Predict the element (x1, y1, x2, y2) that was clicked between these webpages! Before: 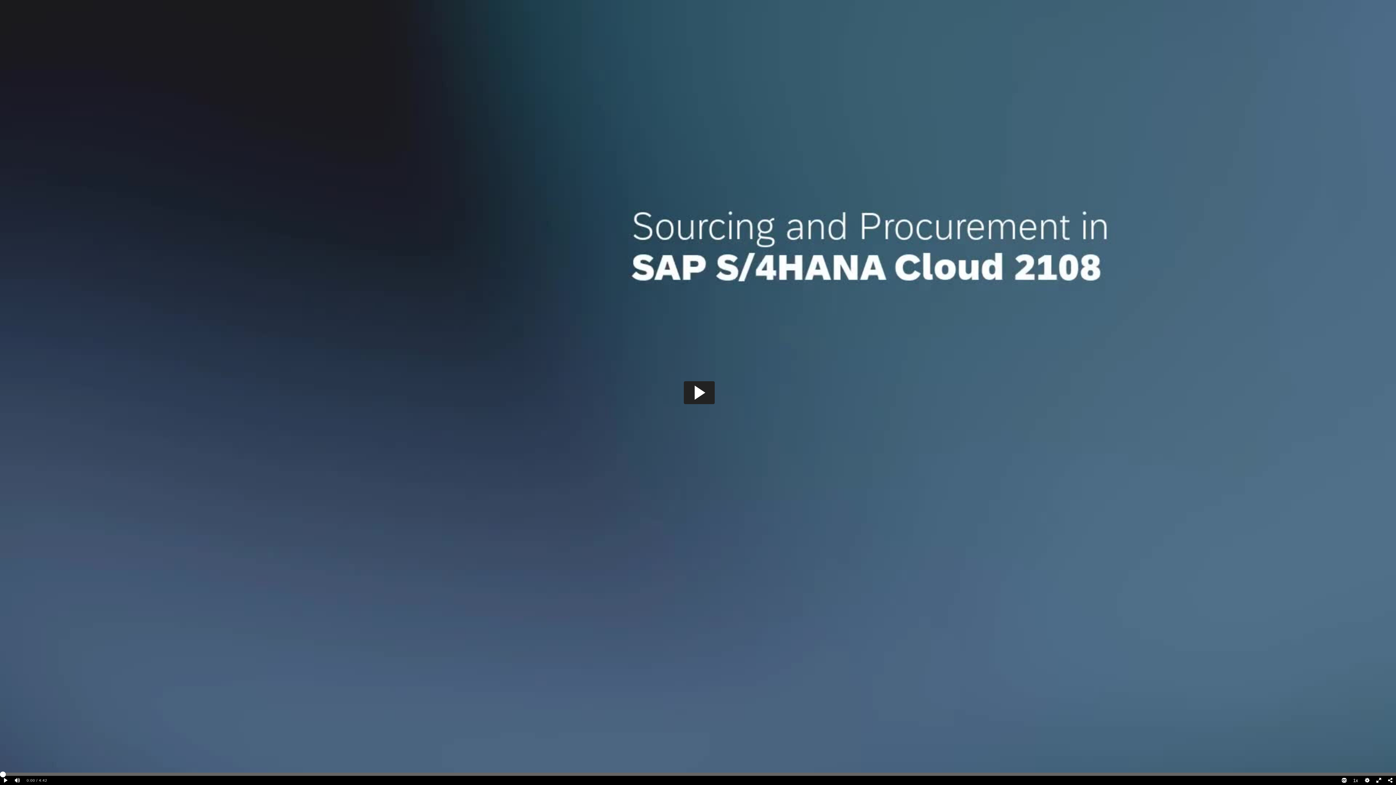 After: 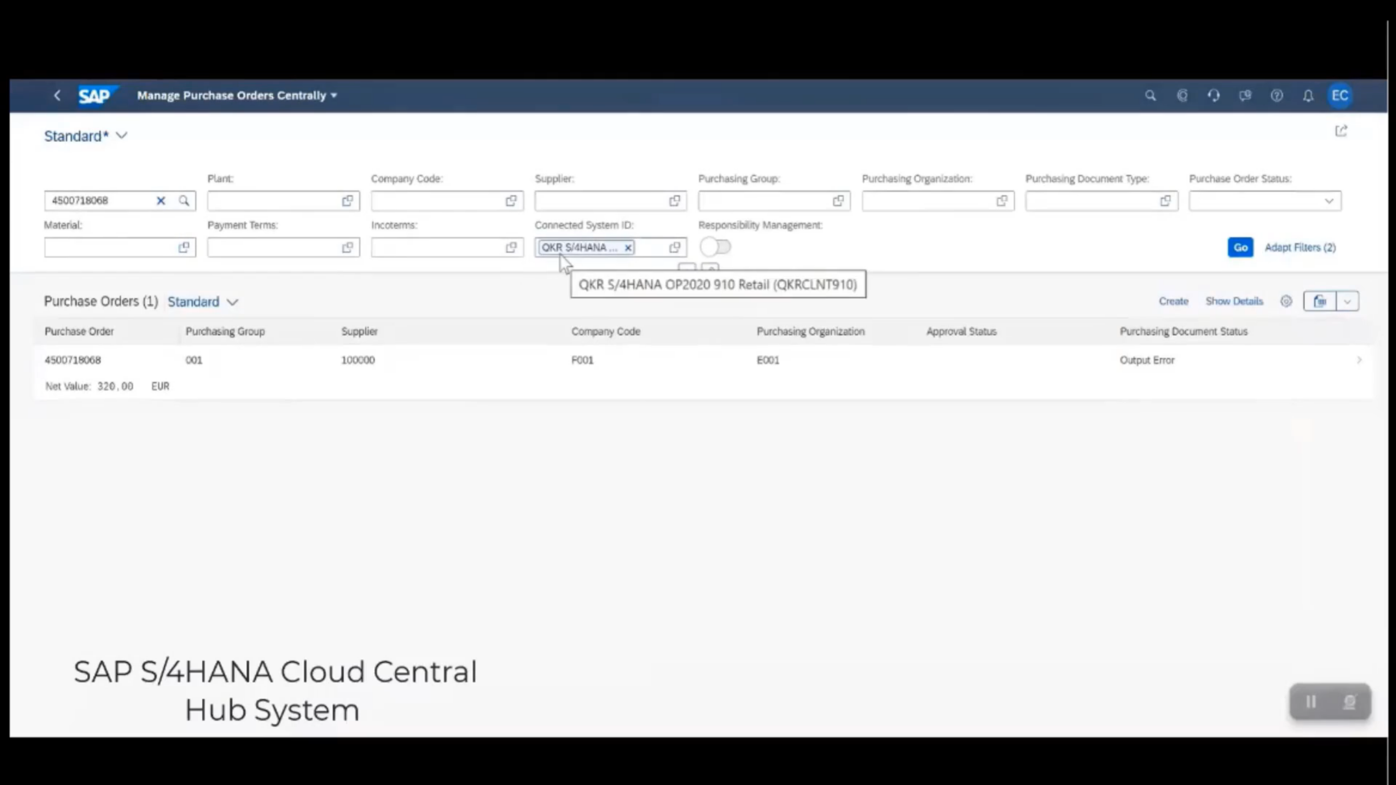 Action: bbox: (0, 776, 11, 785) label: Play clip